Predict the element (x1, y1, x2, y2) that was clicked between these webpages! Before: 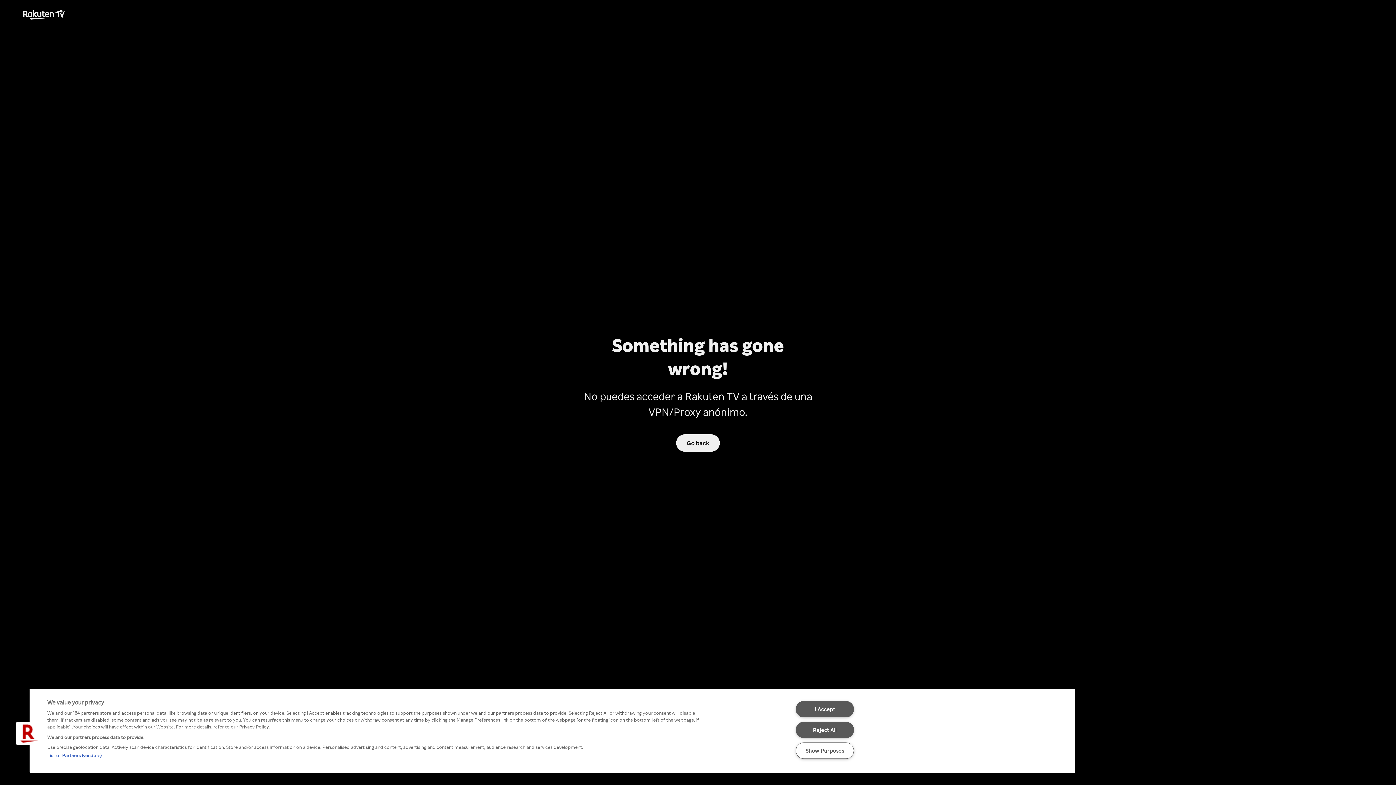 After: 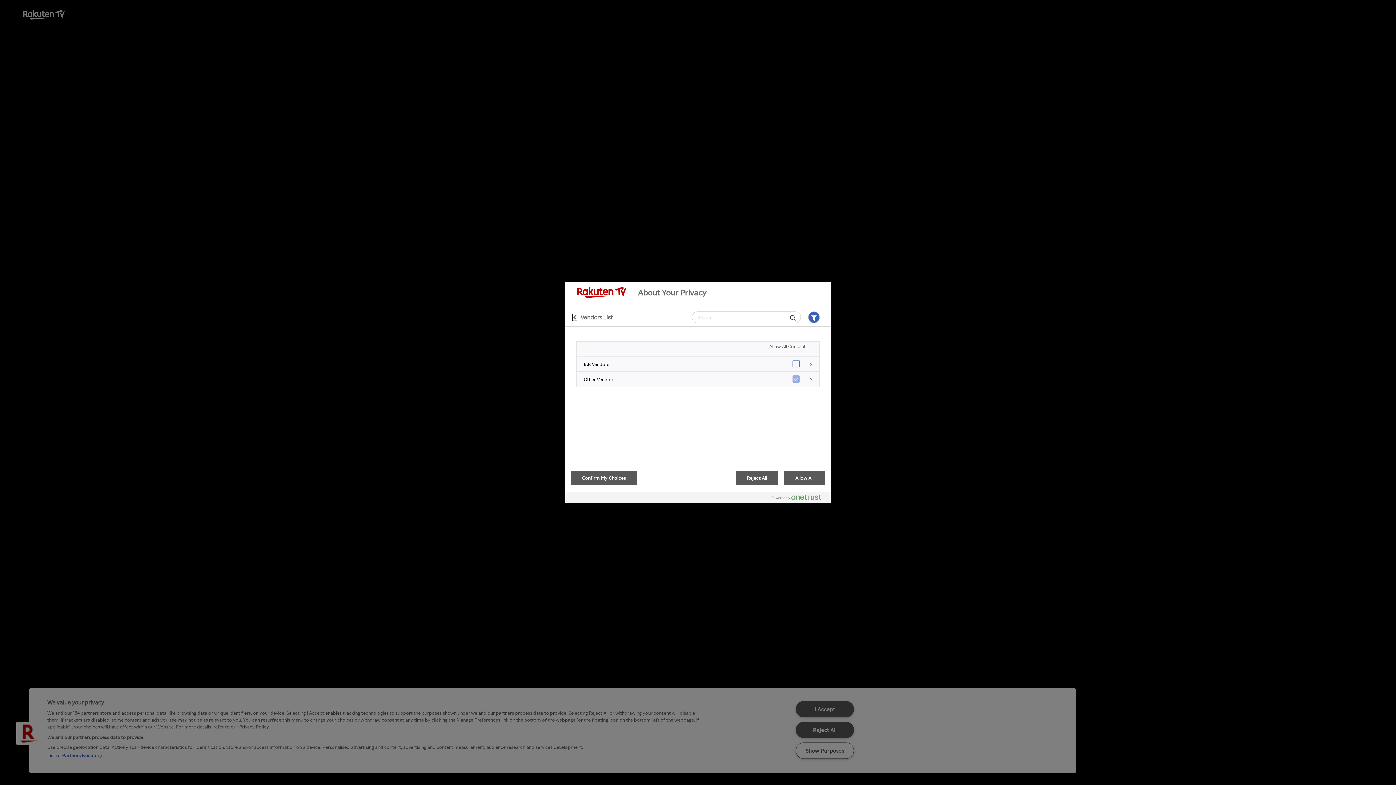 Action: label: List of Partners (vendors) bbox: (47, 752, 101, 758)